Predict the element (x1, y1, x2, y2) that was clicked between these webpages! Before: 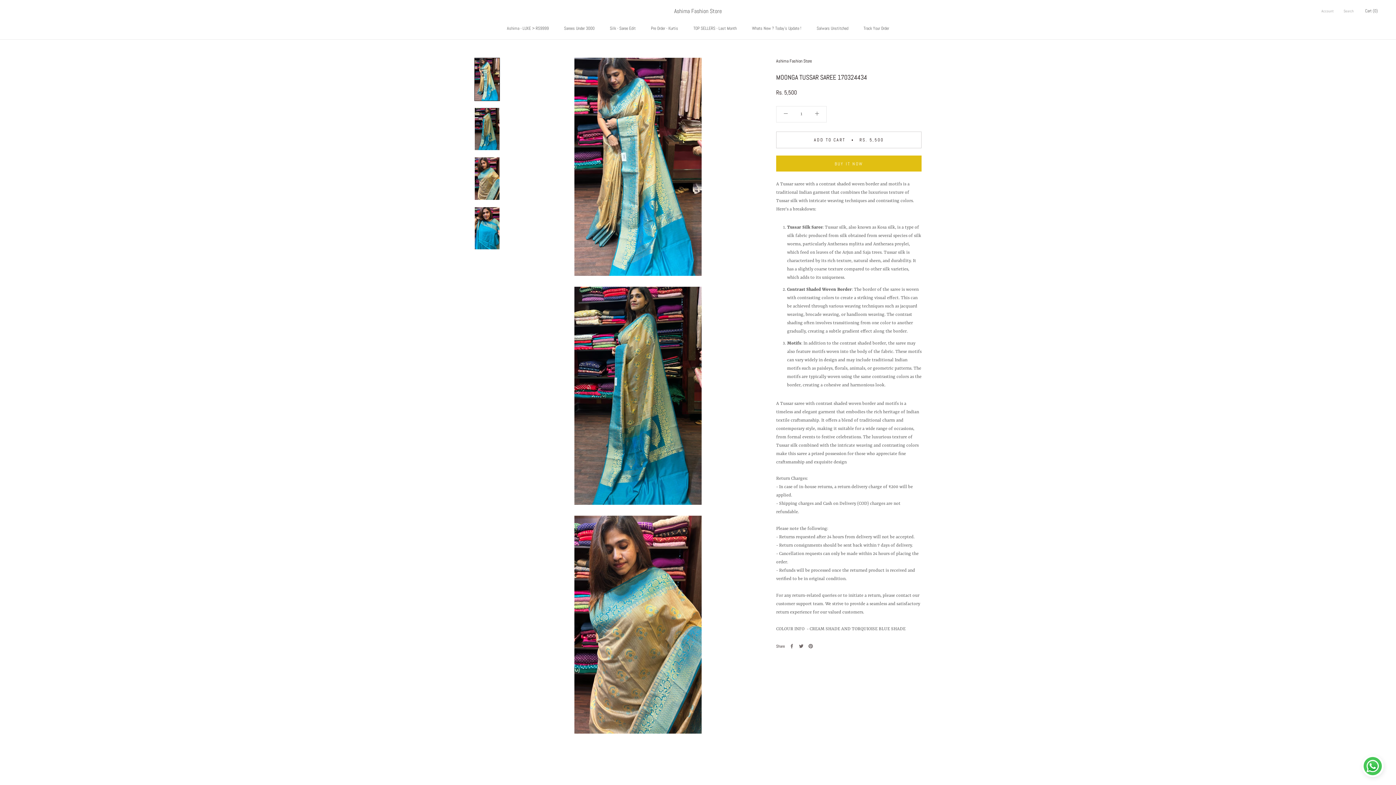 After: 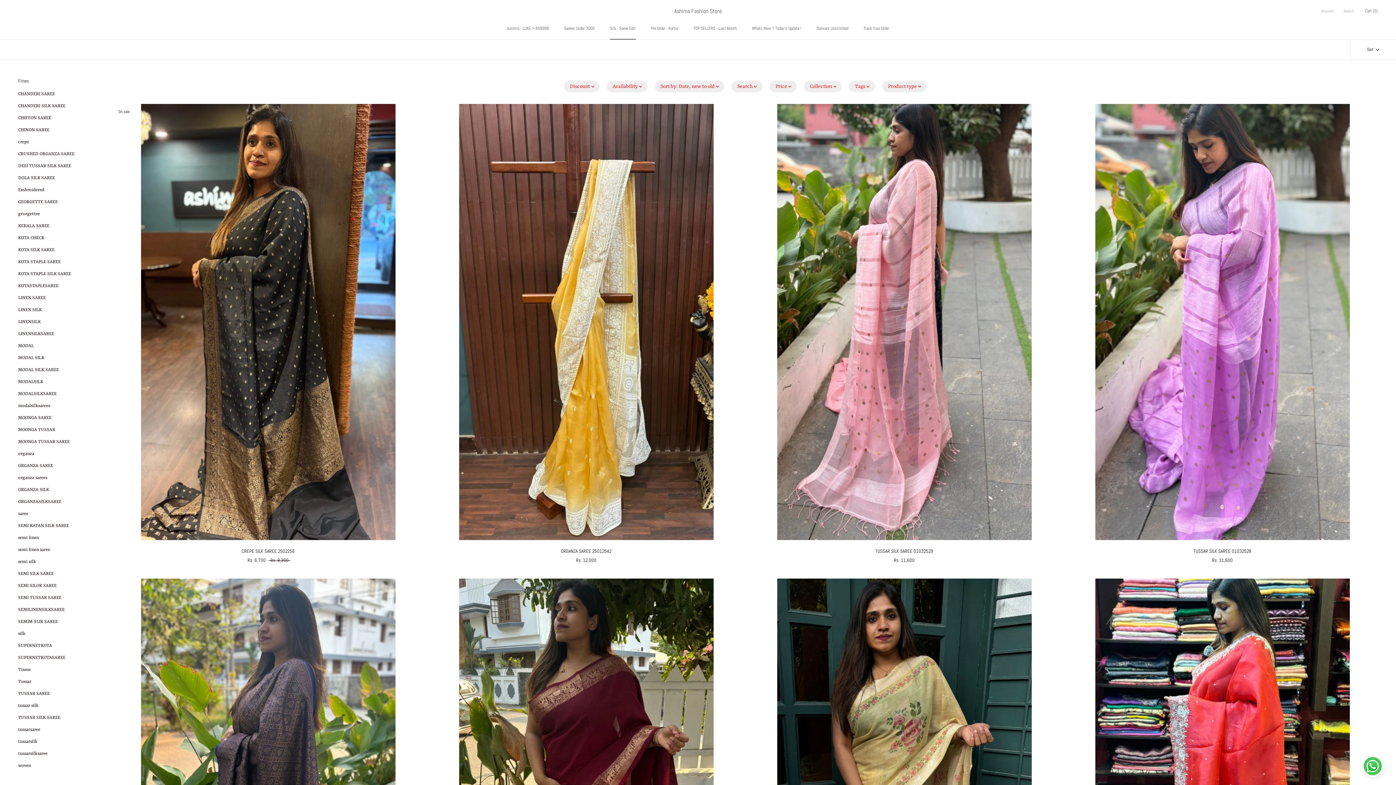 Action: label: Silk - Saree Edit
Silk - Saree Edit bbox: (610, 25, 635, 31)